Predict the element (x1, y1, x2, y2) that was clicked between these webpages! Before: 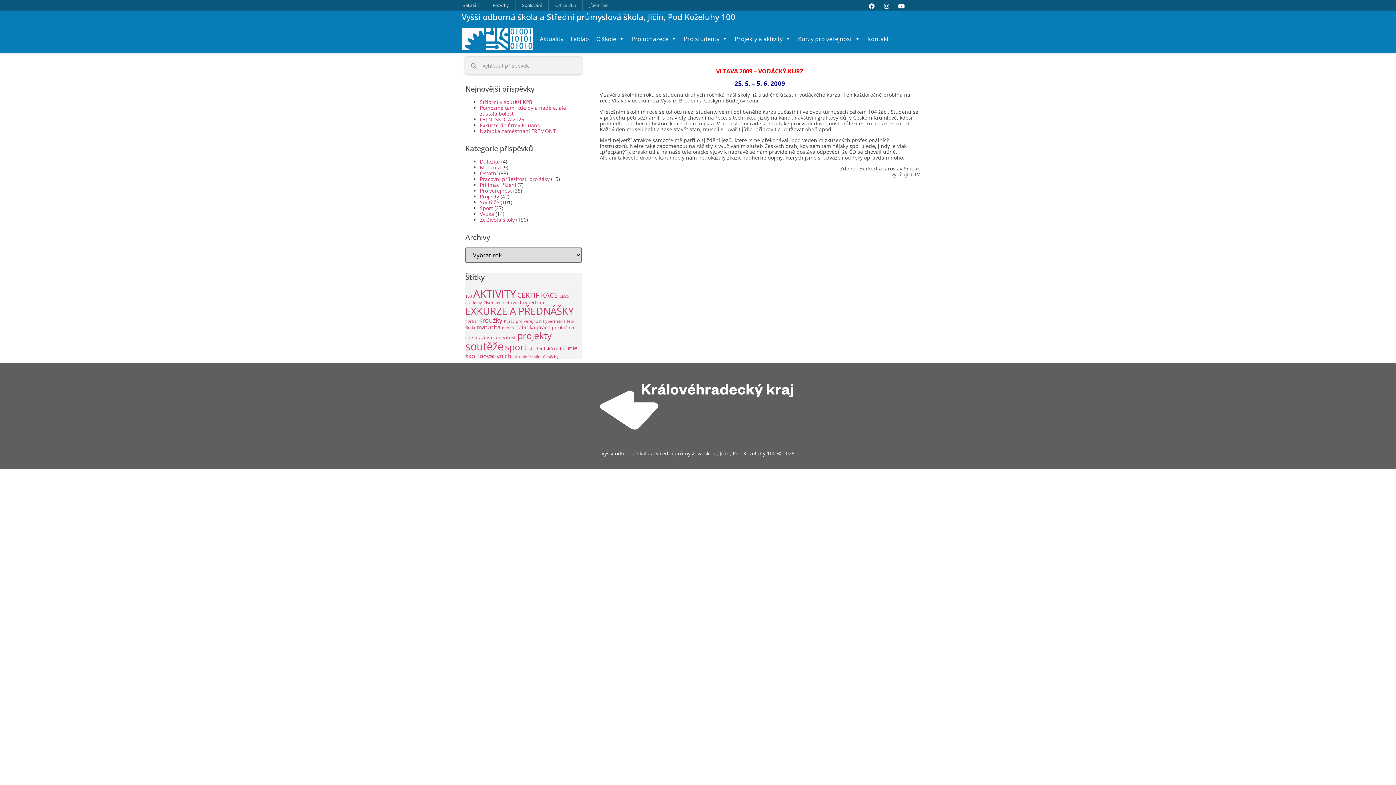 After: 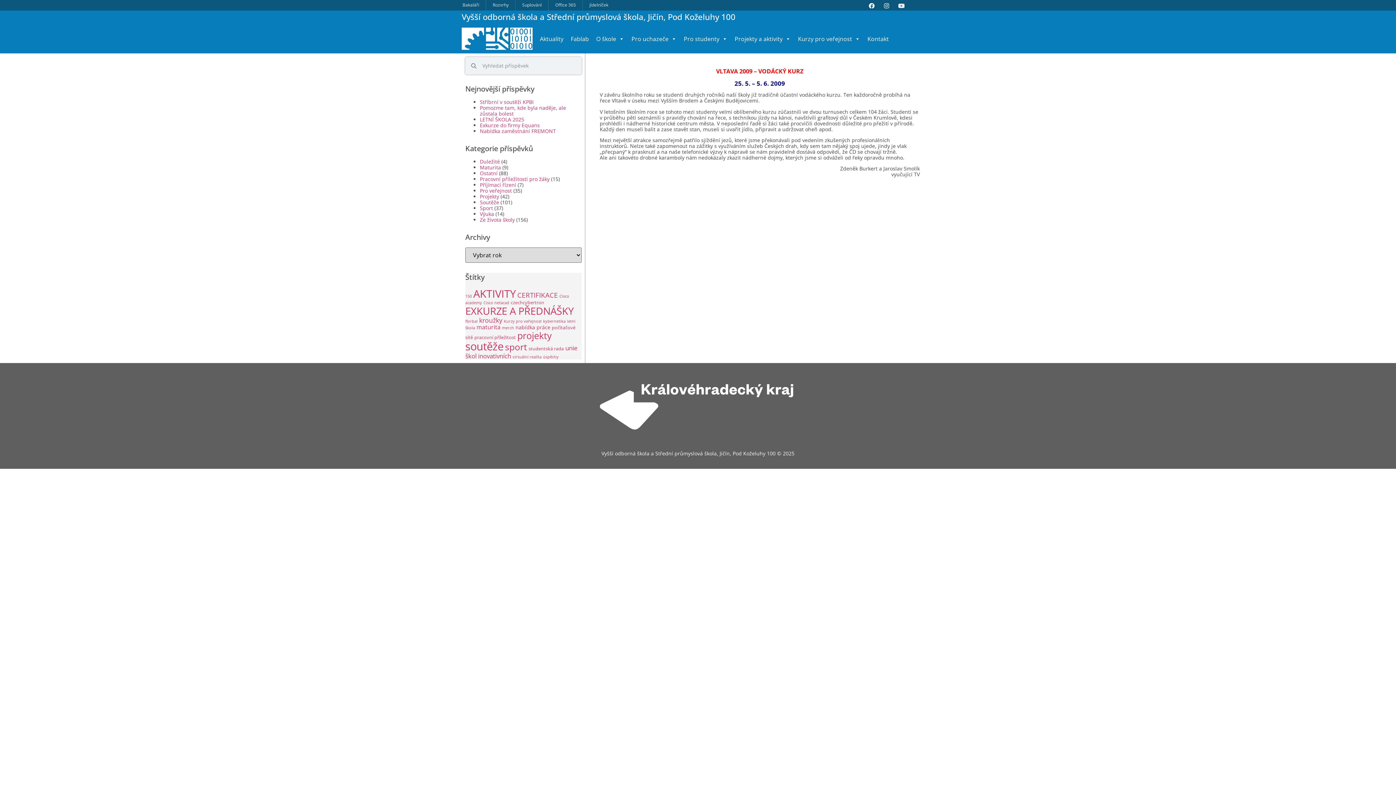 Action: label: Youtube bbox: (895, 0, 907, 12)